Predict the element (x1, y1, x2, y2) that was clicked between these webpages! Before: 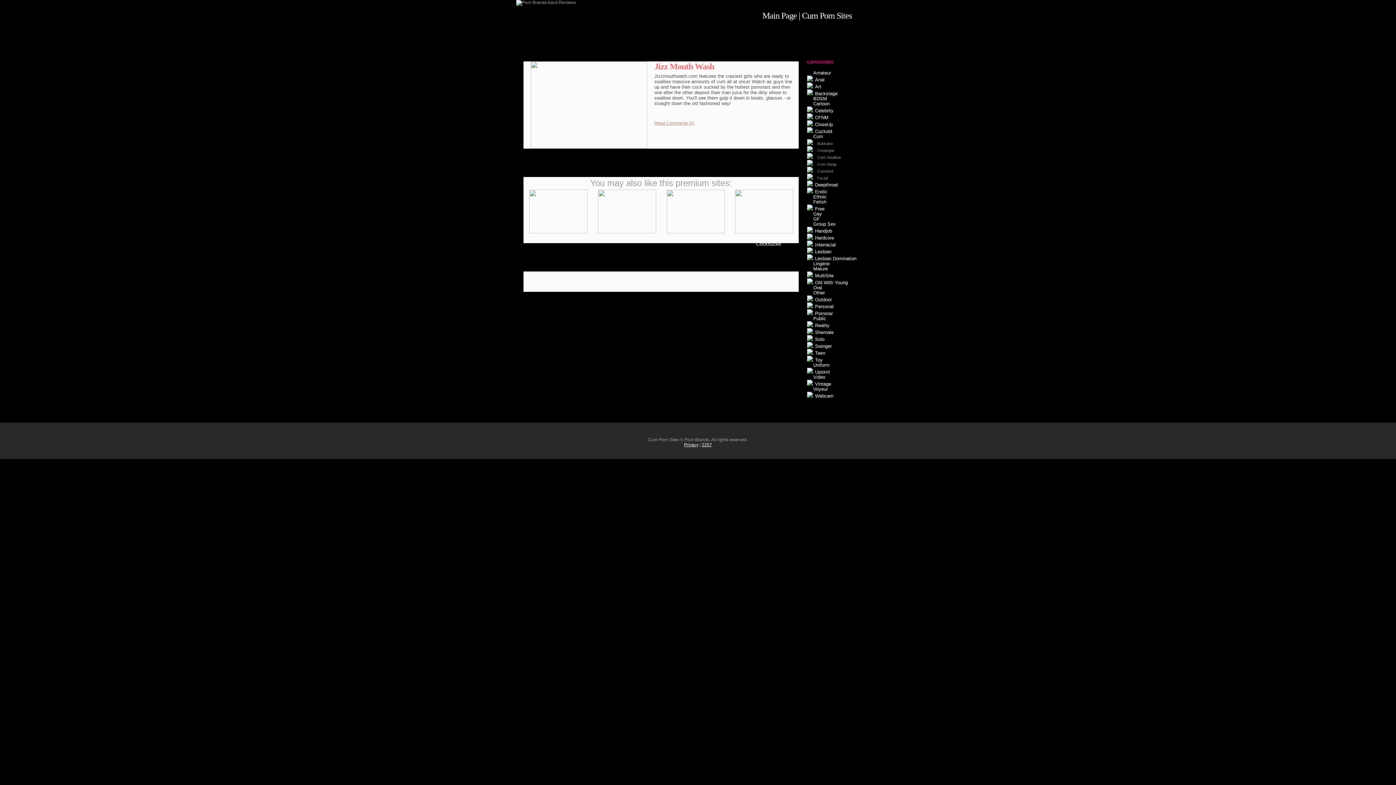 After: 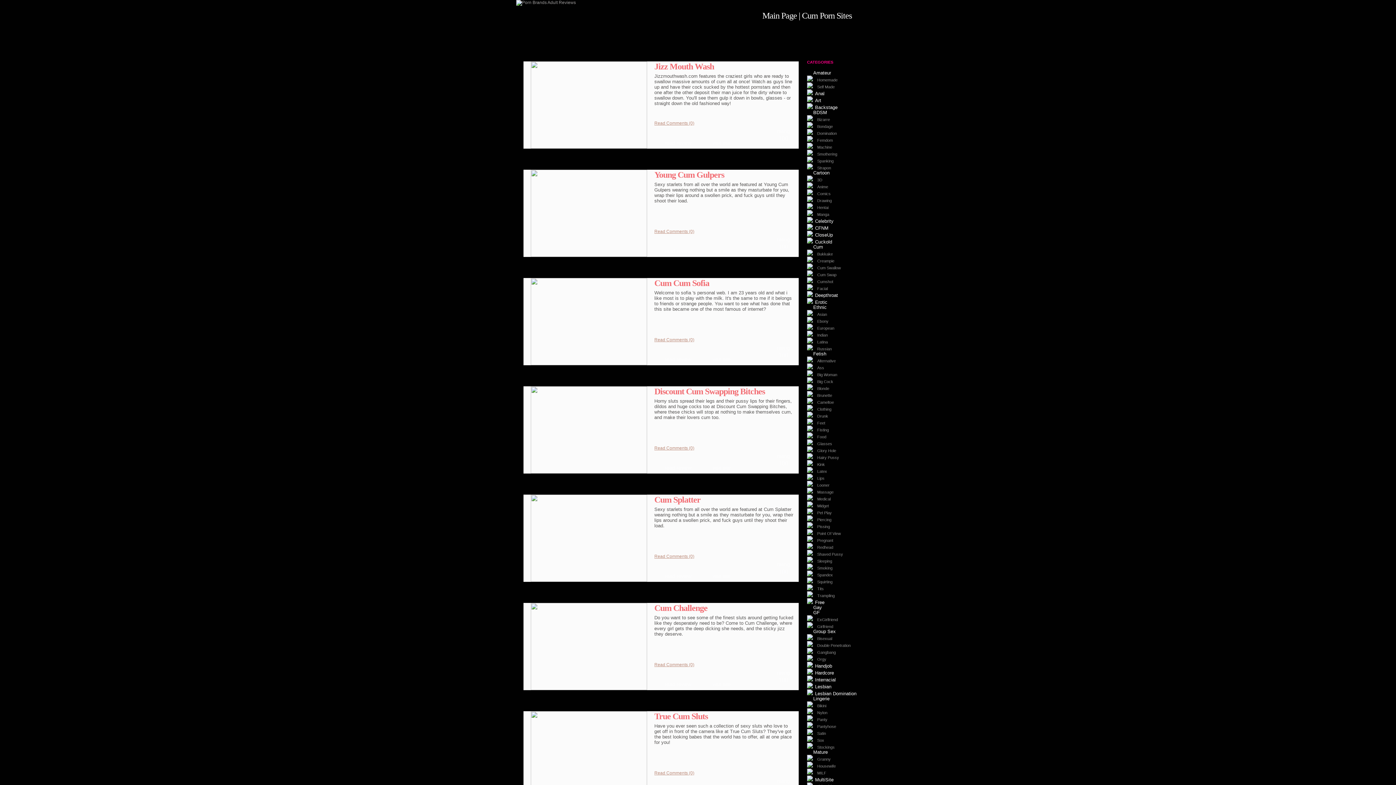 Action: label: Cum Porn Sites bbox: (802, 10, 852, 20)